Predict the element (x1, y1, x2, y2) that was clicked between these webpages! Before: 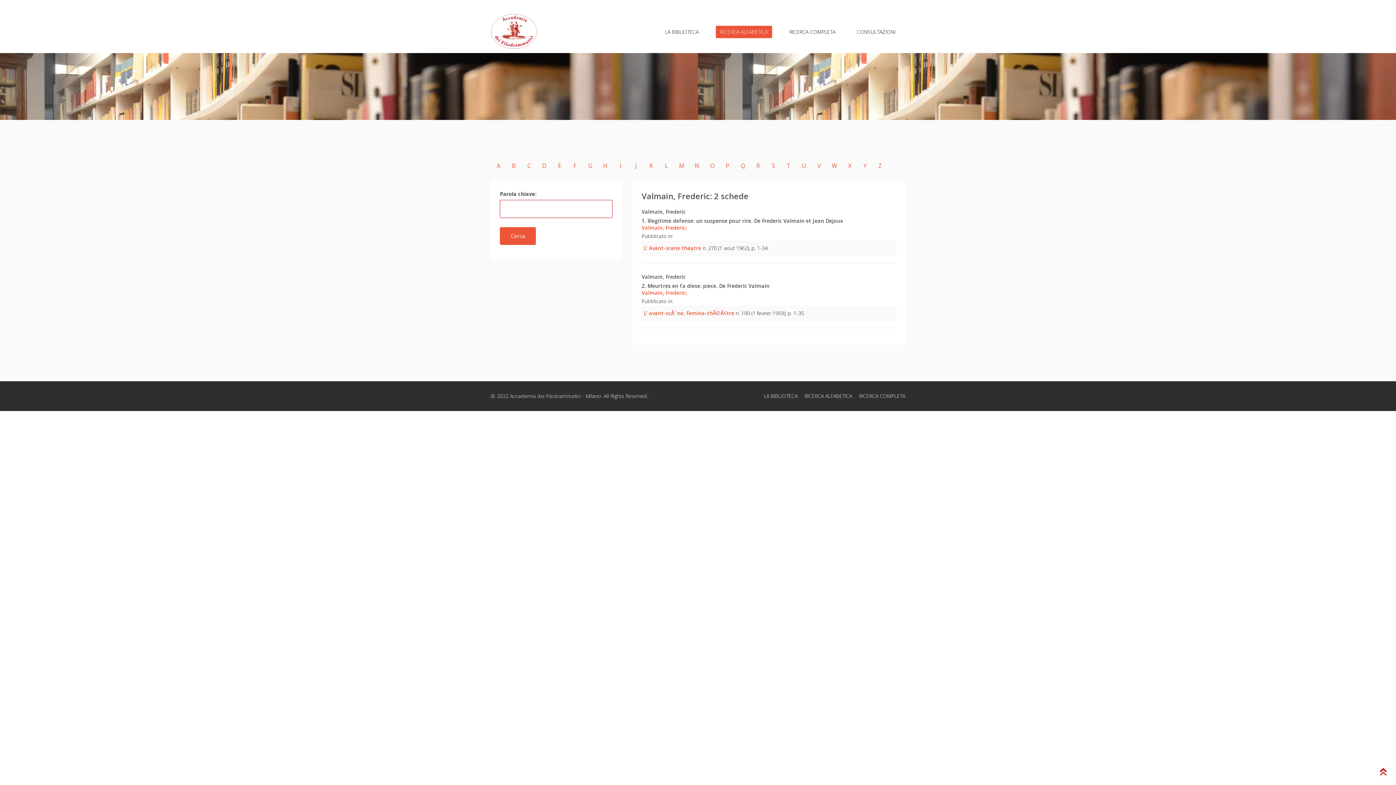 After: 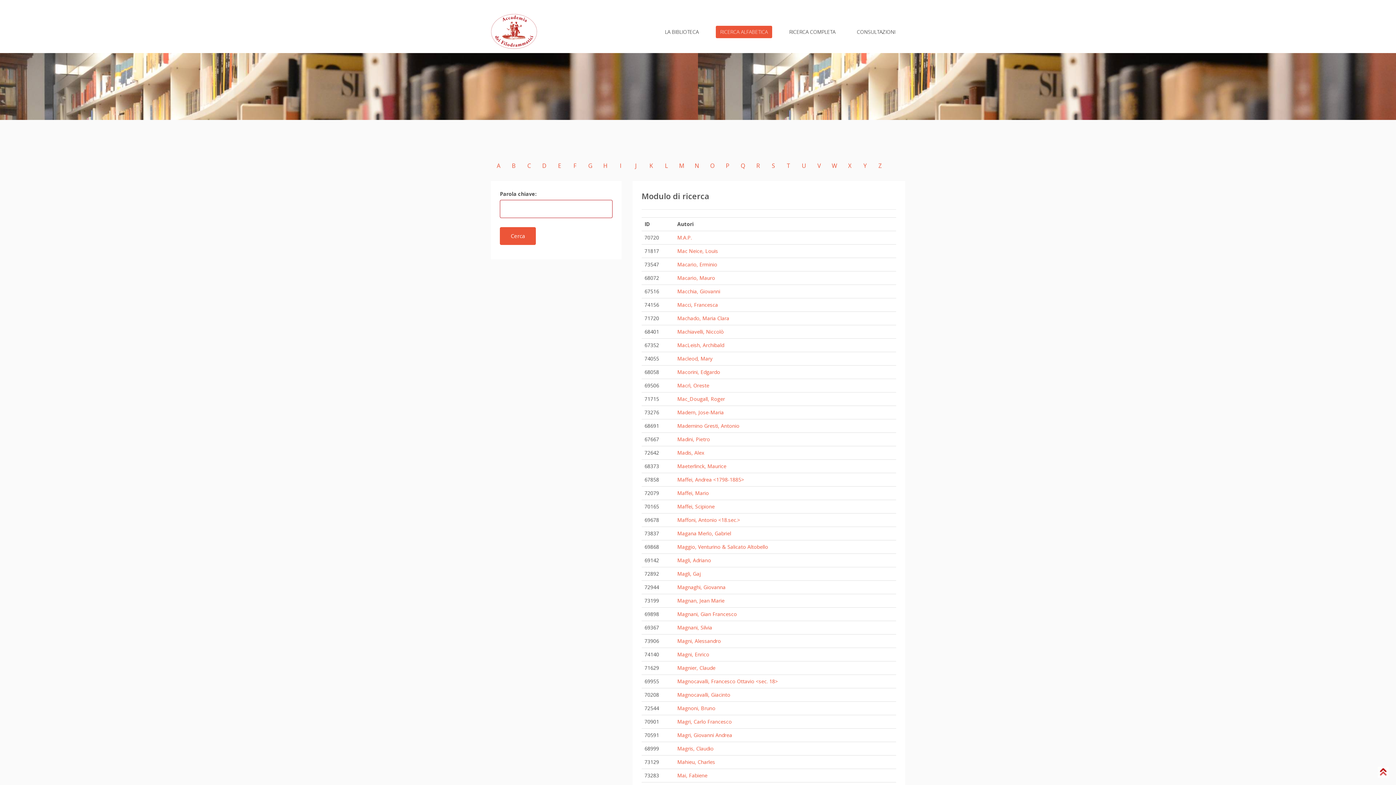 Action: bbox: (676, 160, 687, 171) label: M